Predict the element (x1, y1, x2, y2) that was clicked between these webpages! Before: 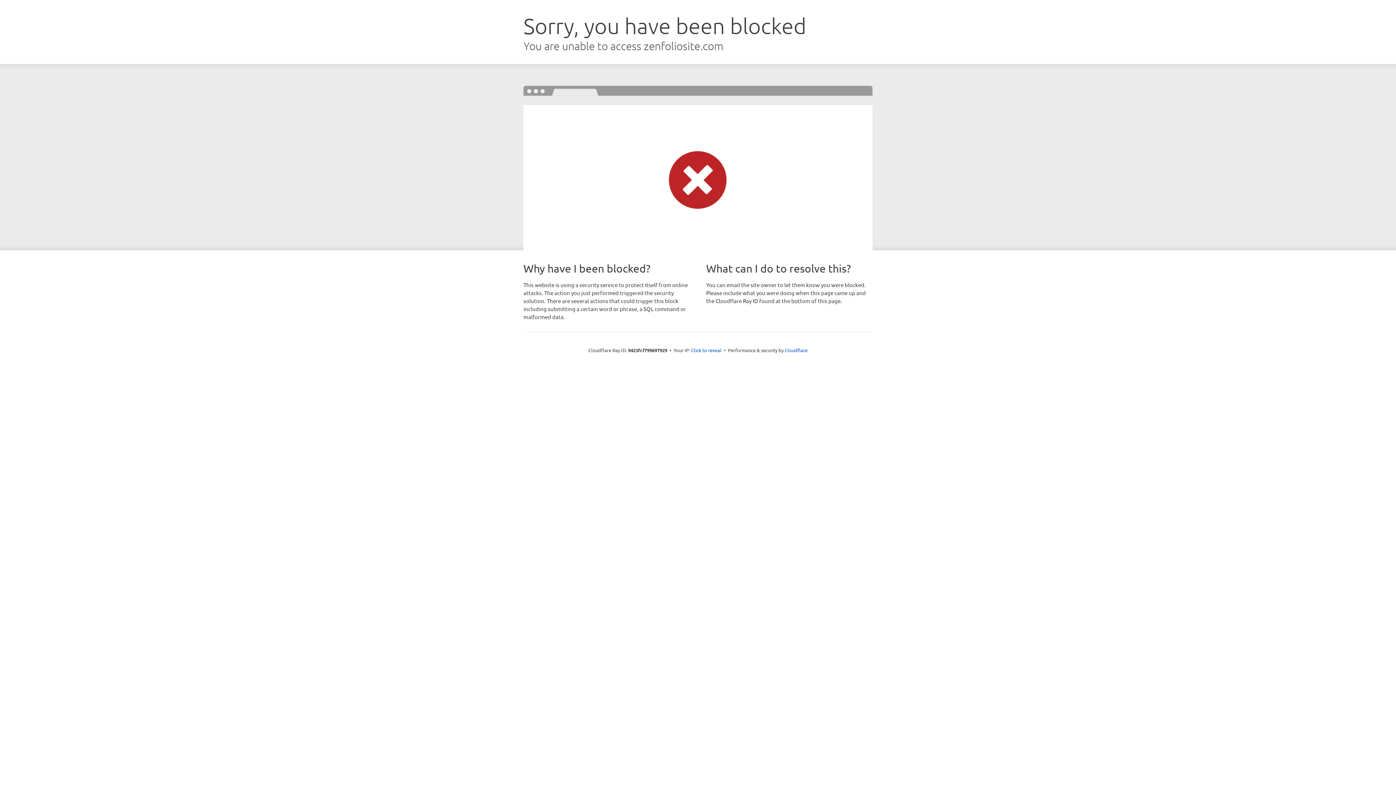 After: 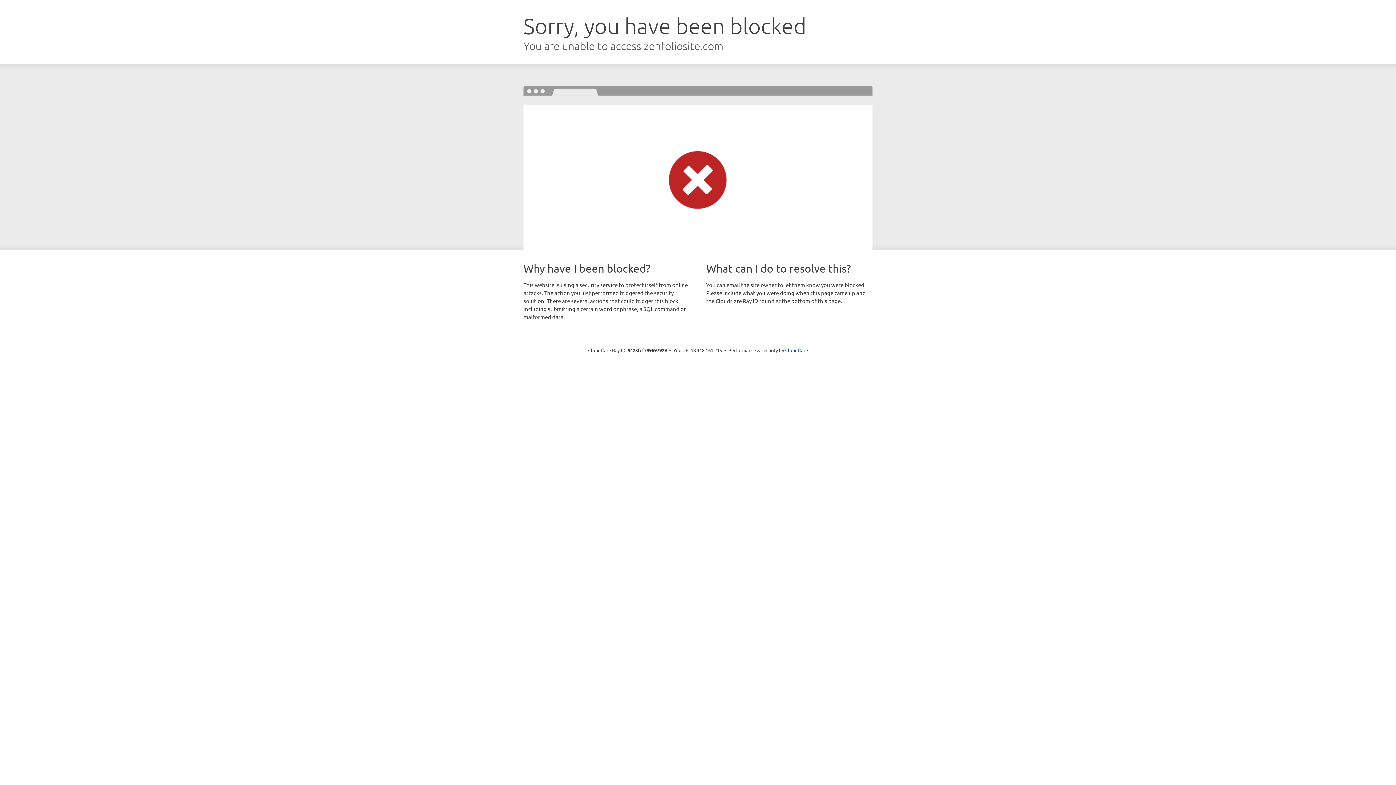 Action: label: Click to reveal bbox: (691, 346, 721, 353)